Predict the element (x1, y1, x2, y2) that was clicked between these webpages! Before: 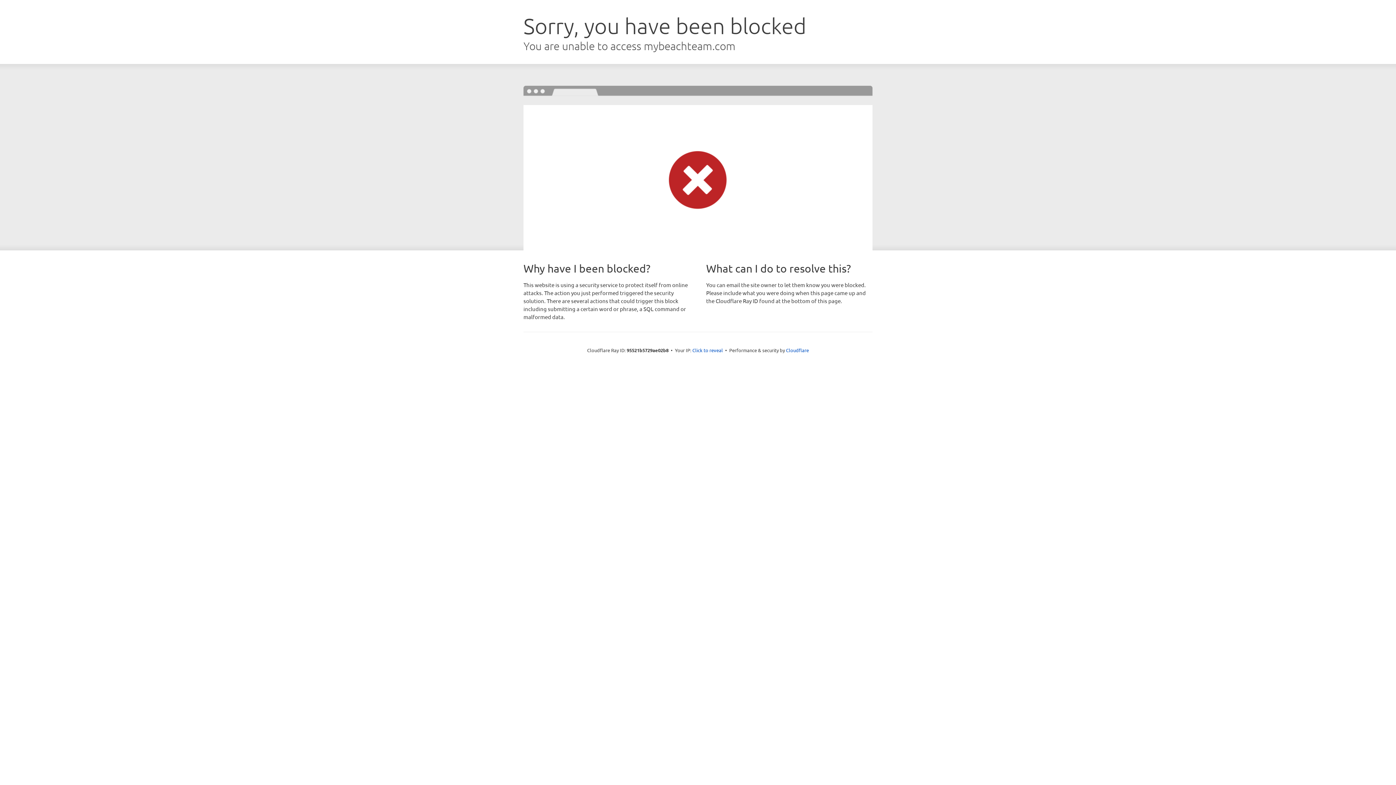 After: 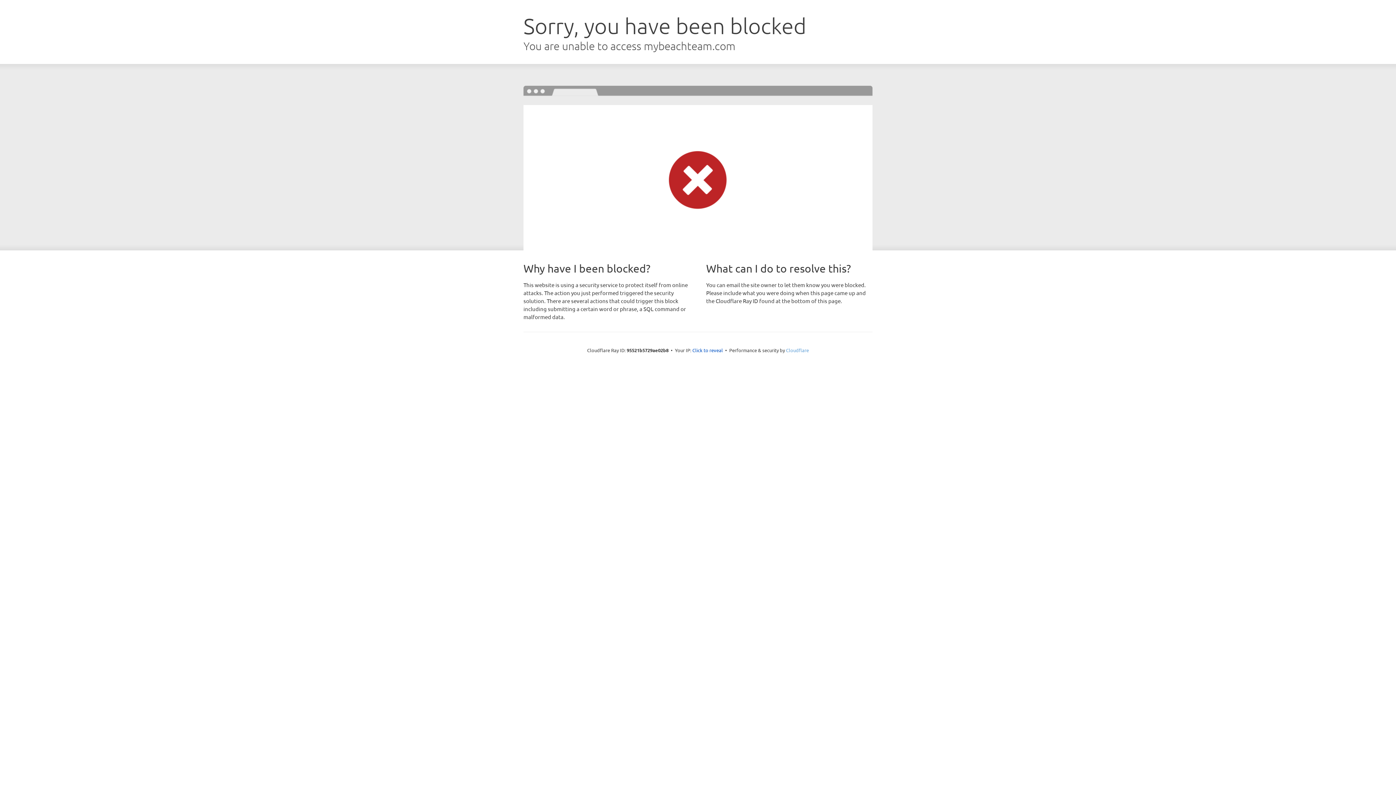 Action: label: Cloudflare bbox: (786, 347, 809, 353)